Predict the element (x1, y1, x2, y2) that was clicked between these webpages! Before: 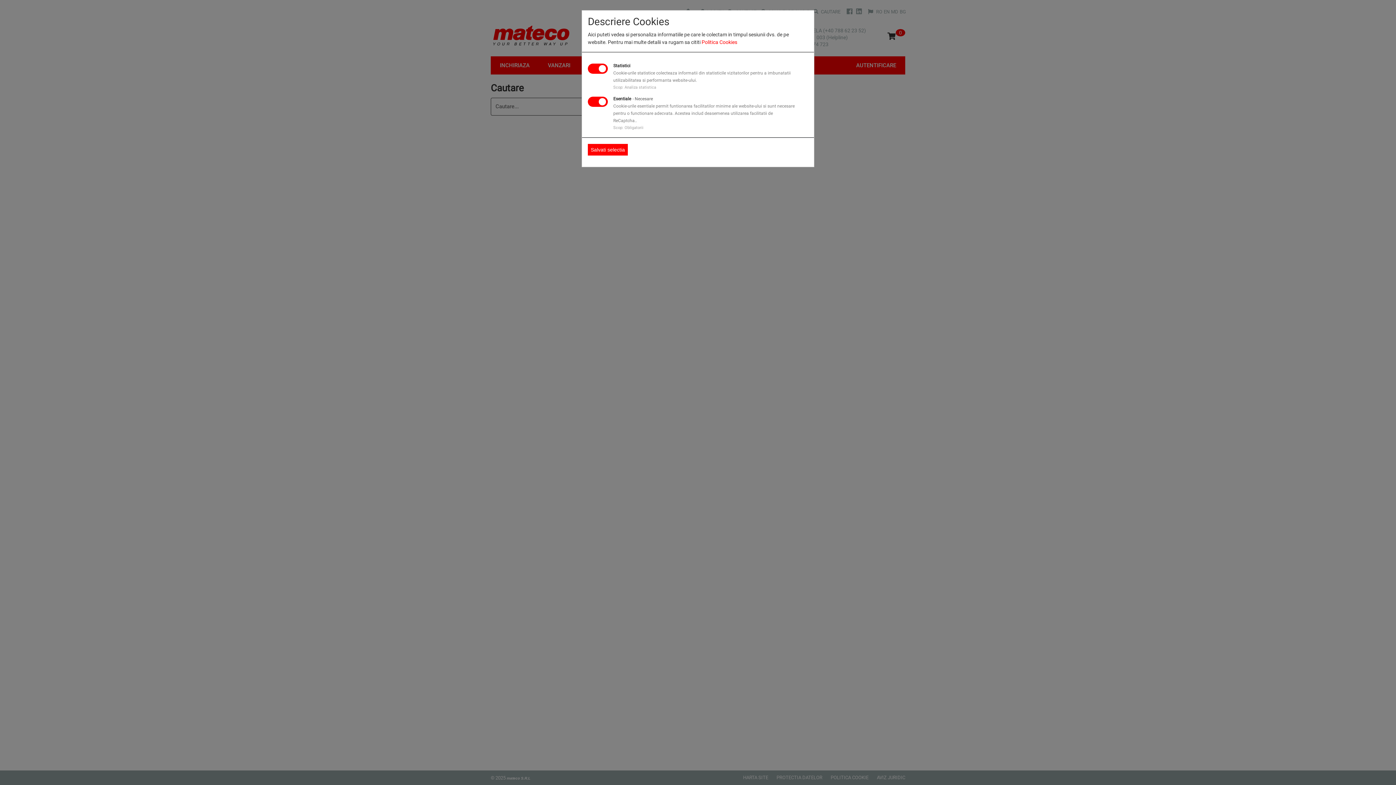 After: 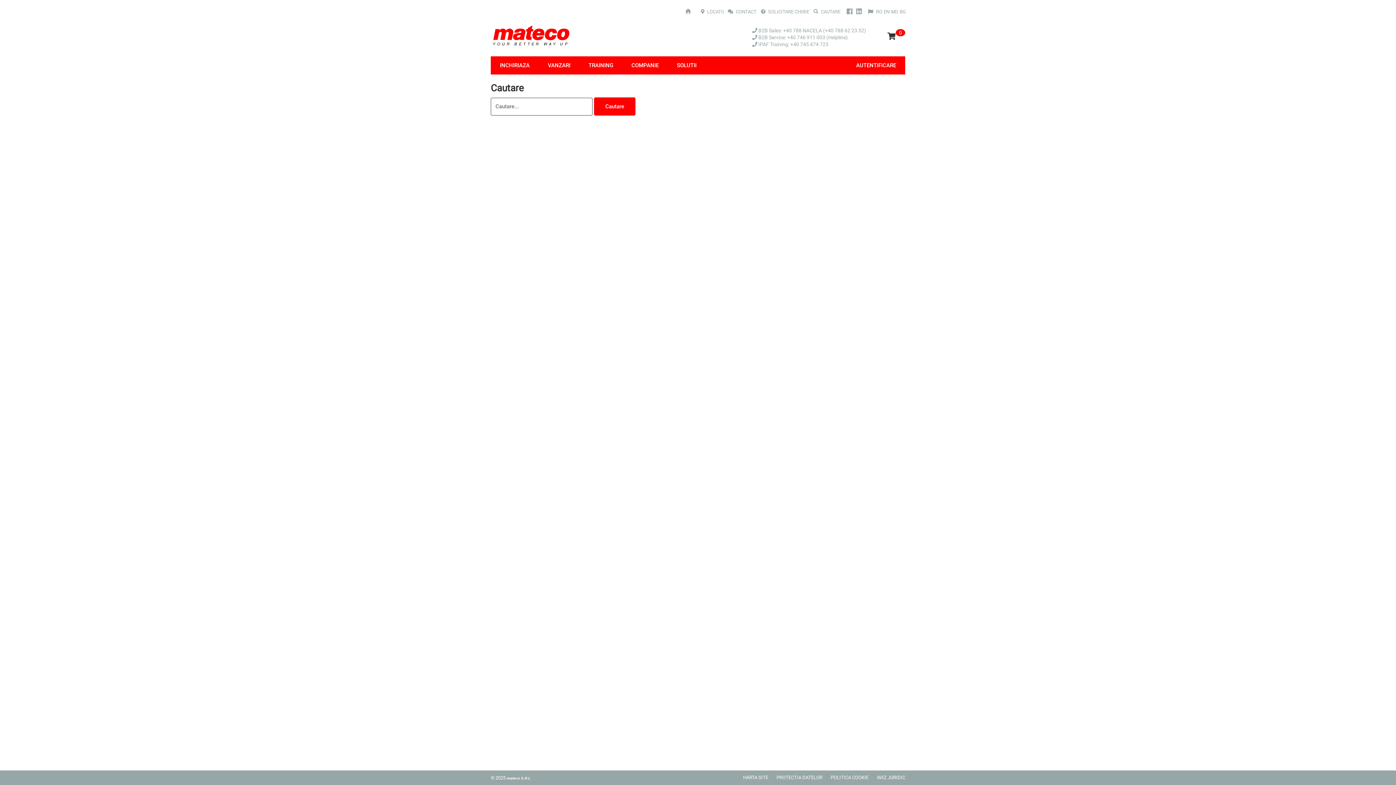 Action: bbox: (588, 144, 628, 155) label: Salvati selectia